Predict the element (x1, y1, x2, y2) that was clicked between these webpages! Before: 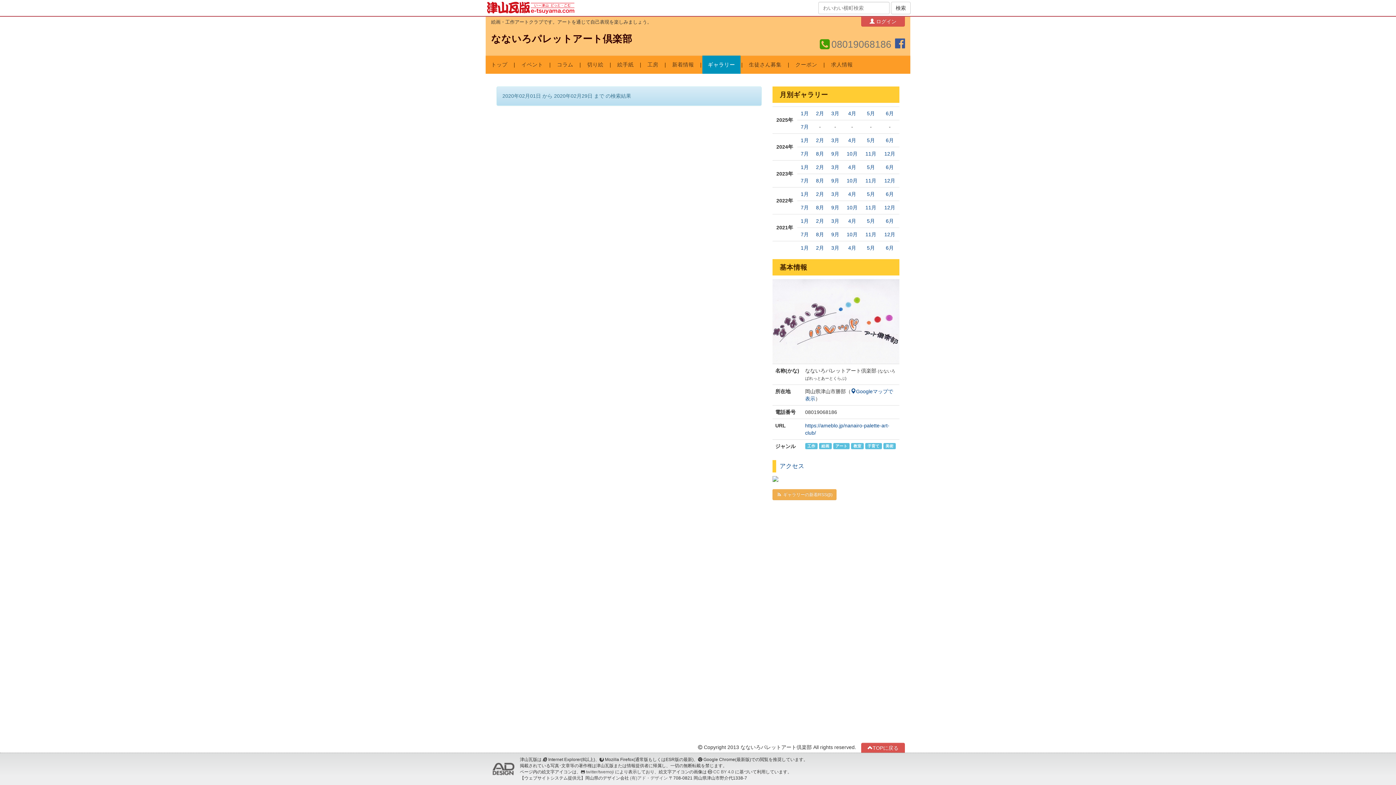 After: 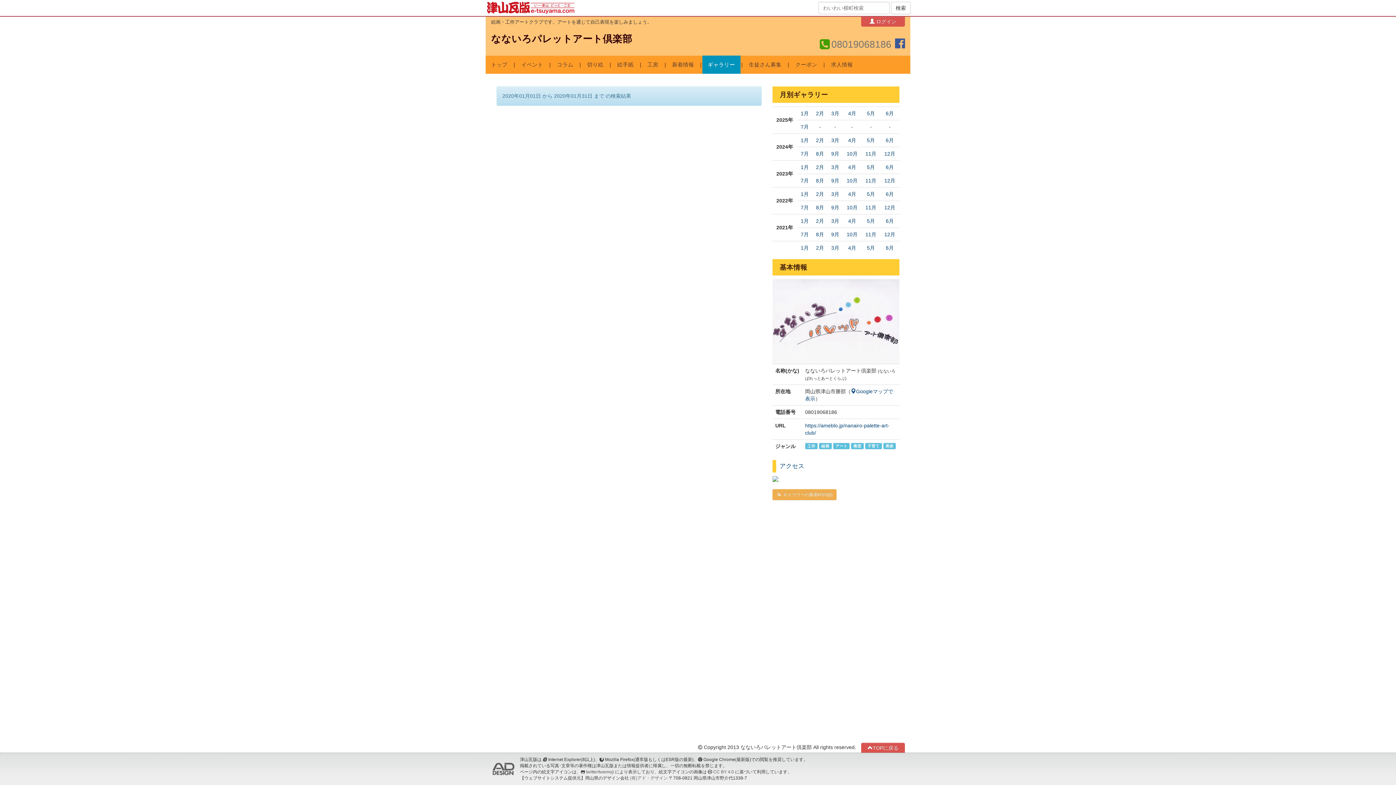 Action: label: 1月 bbox: (800, 245, 808, 250)